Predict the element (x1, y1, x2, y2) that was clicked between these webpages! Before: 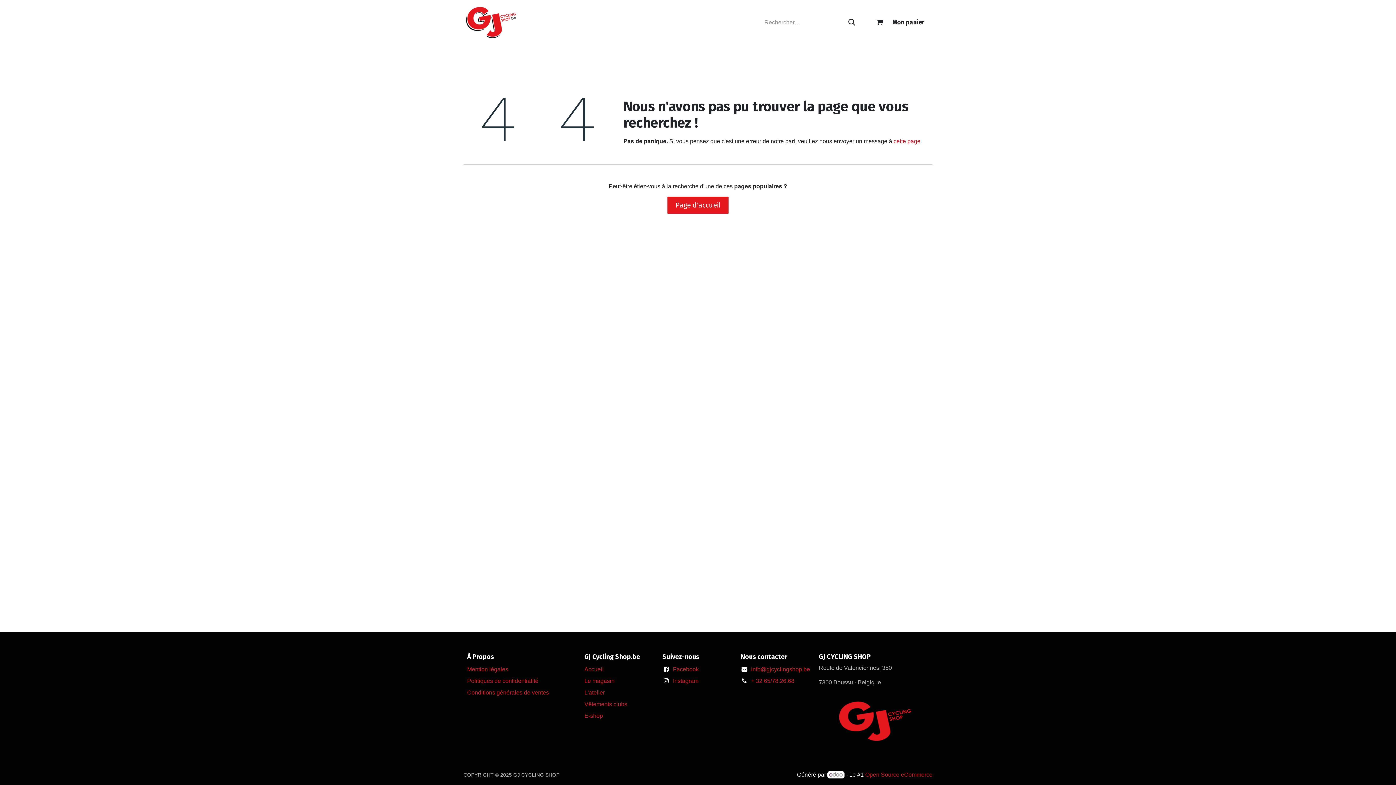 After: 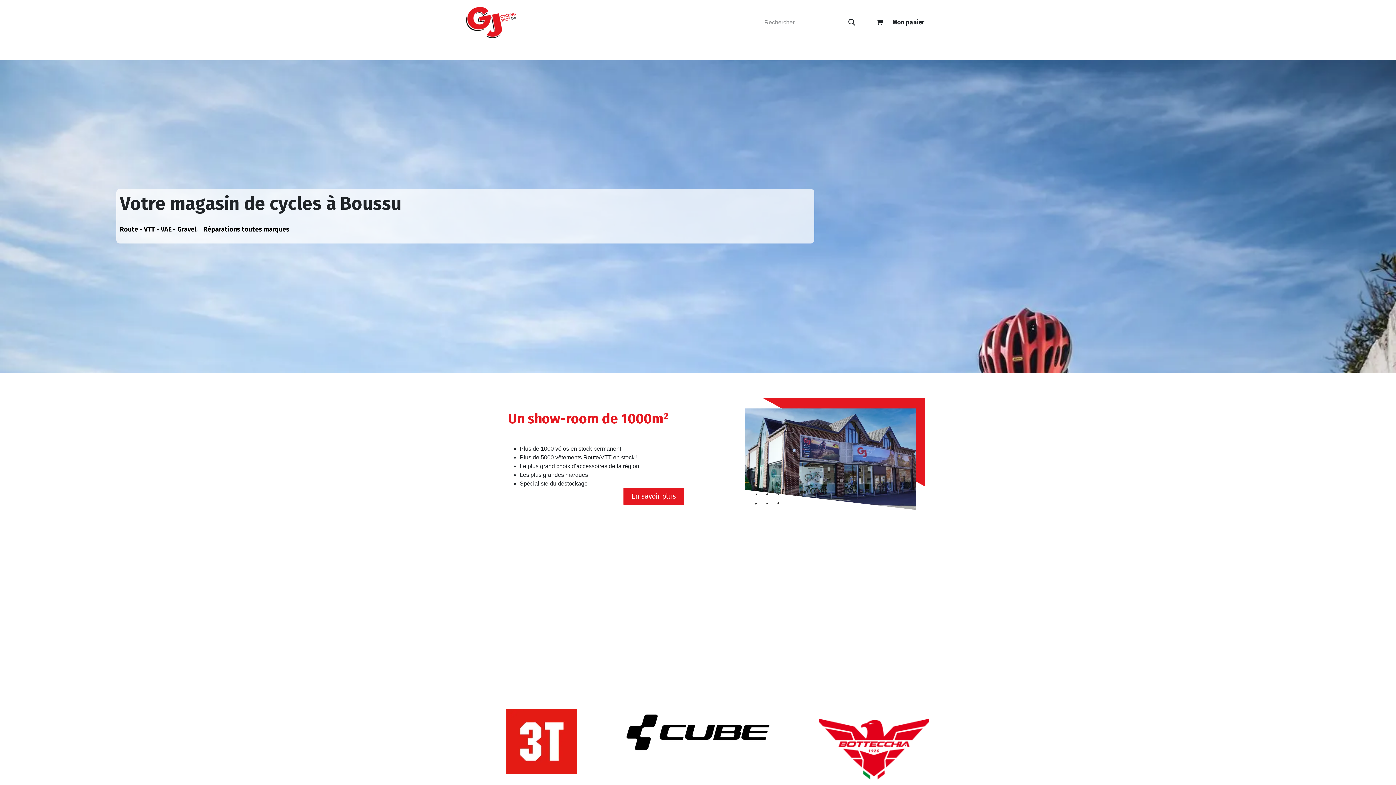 Action: bbox: (463, 4, 518, 40)